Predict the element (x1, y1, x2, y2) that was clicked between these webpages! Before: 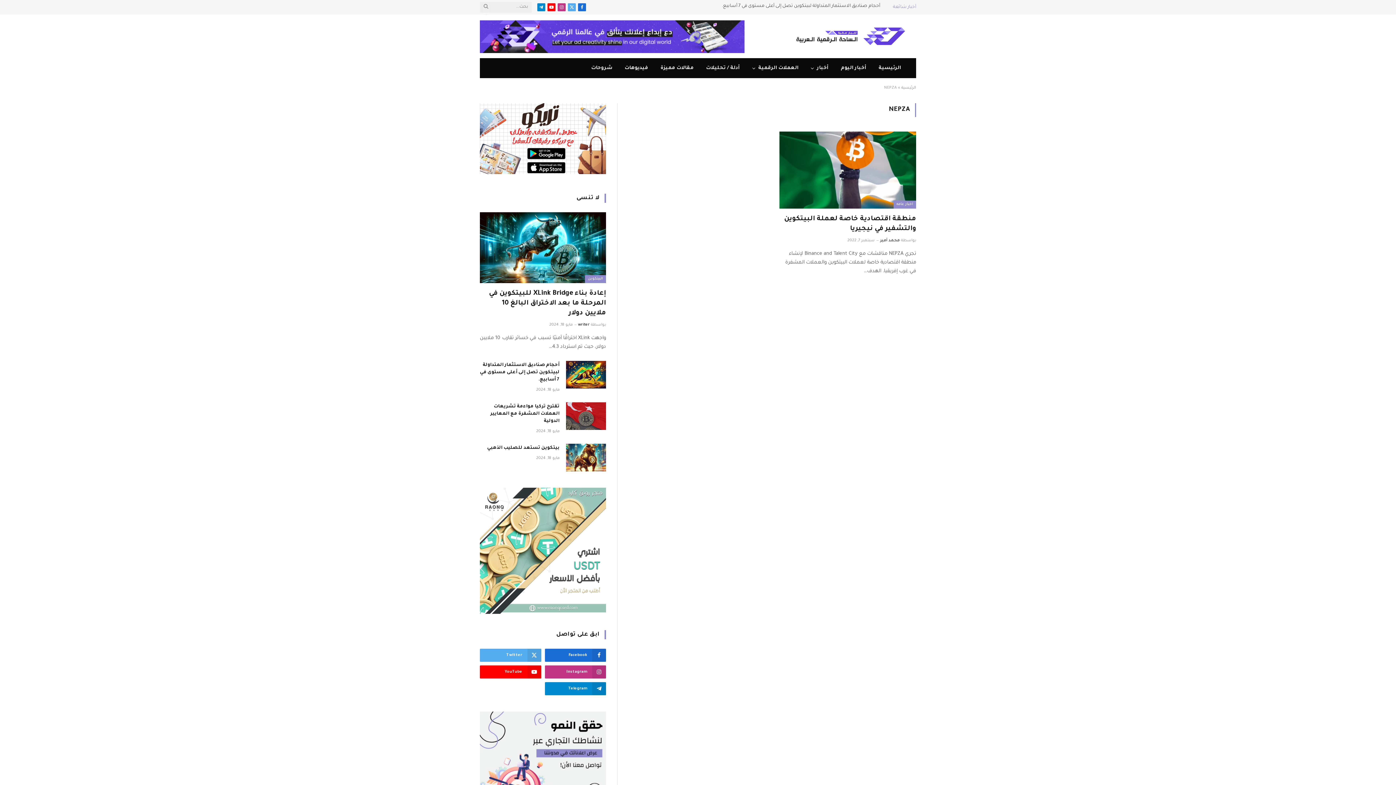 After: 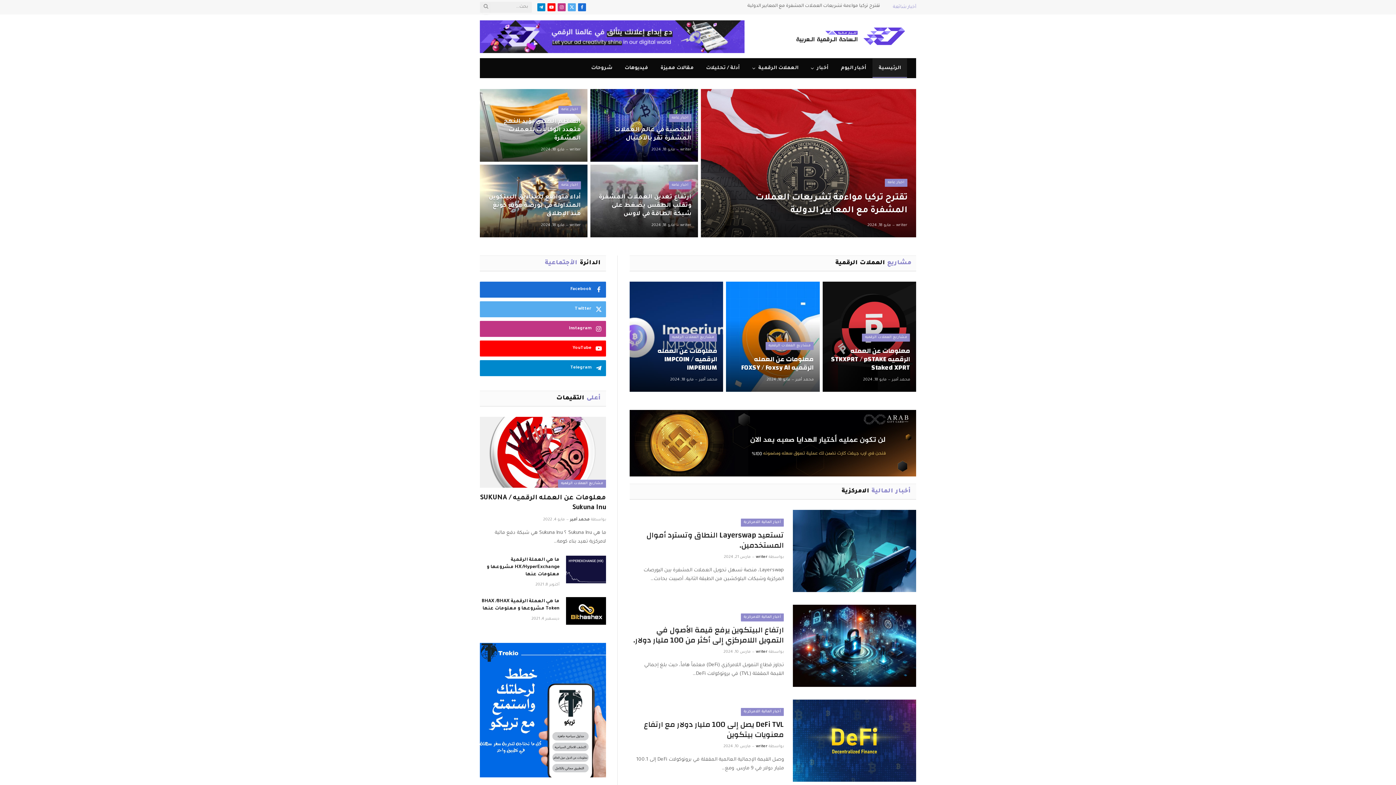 Action: bbox: (796, 27, 916, 49)